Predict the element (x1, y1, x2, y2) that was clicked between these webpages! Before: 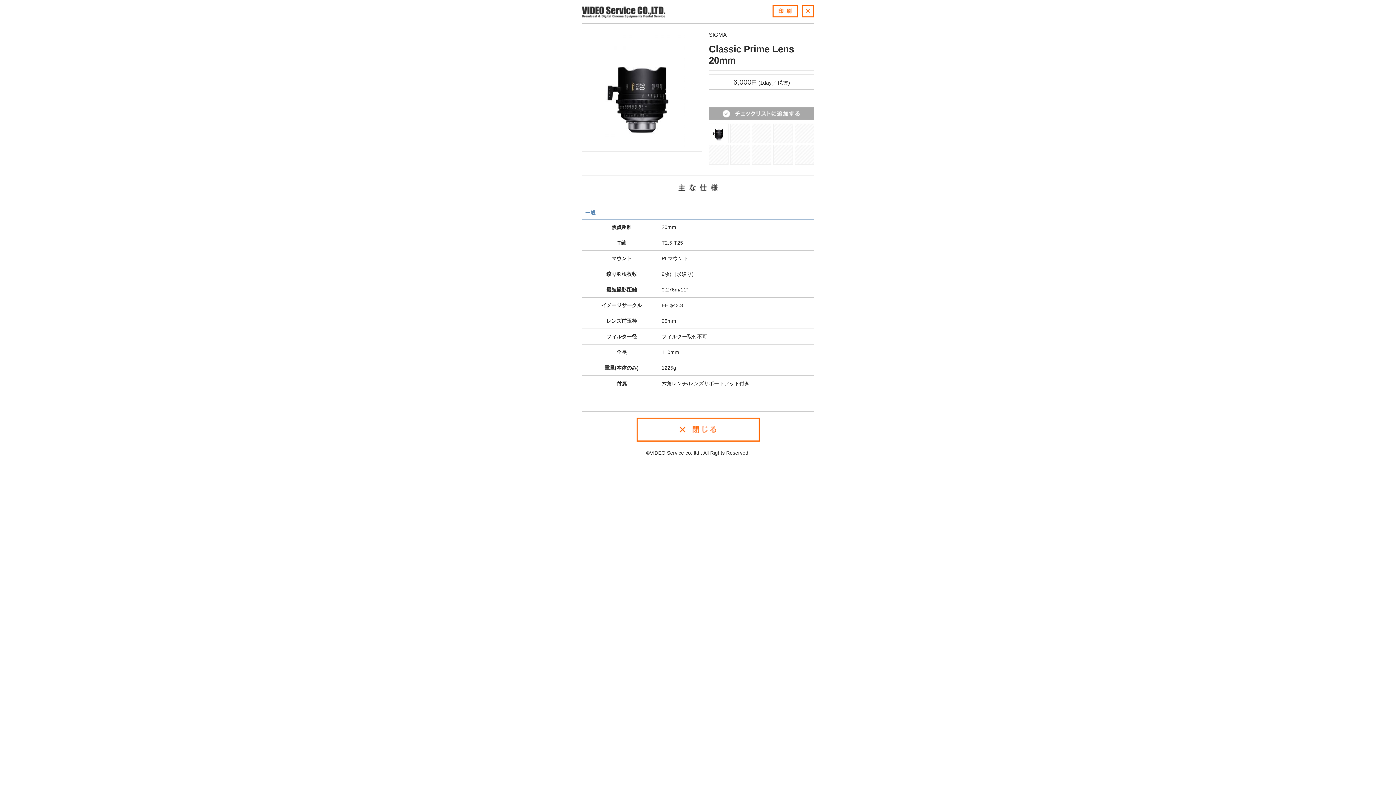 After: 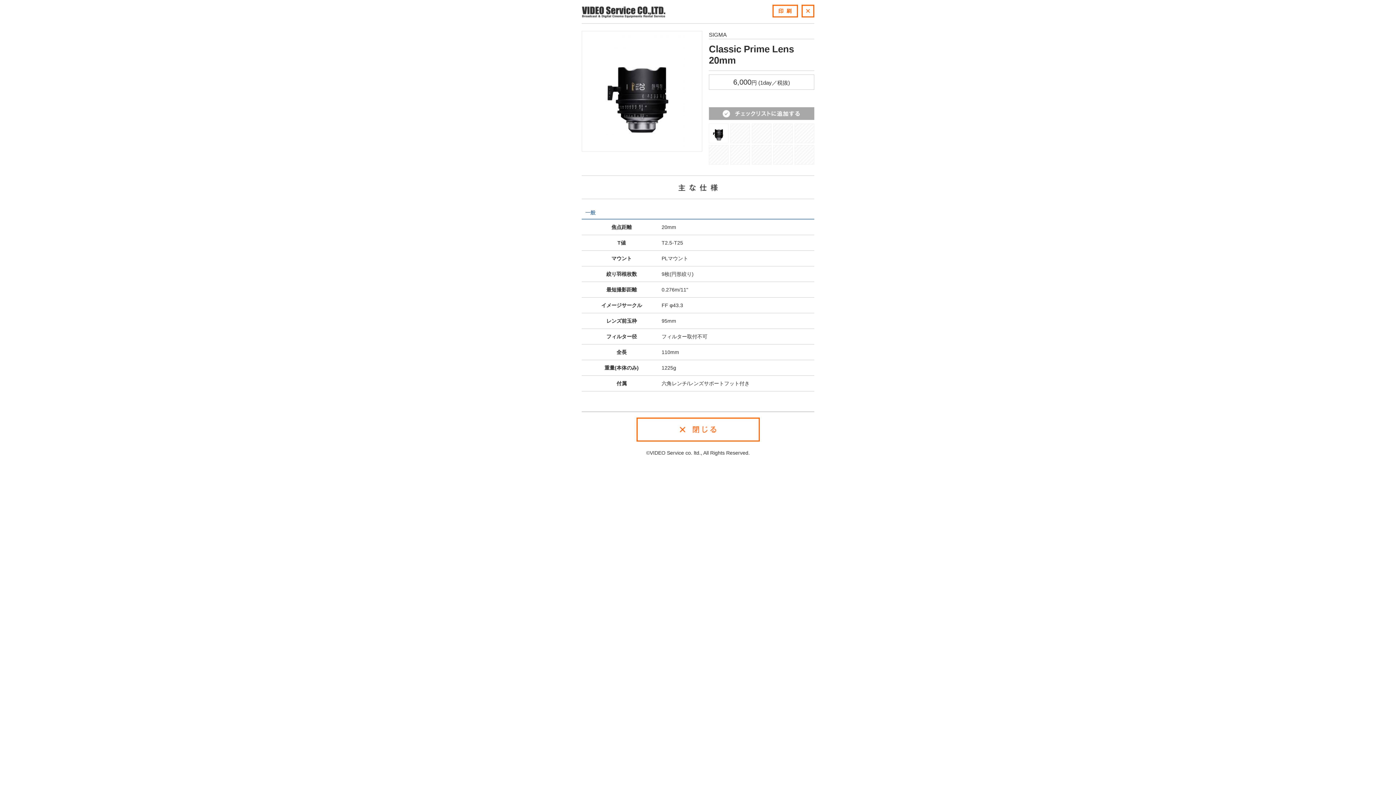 Action: bbox: (711, 138, 726, 144)